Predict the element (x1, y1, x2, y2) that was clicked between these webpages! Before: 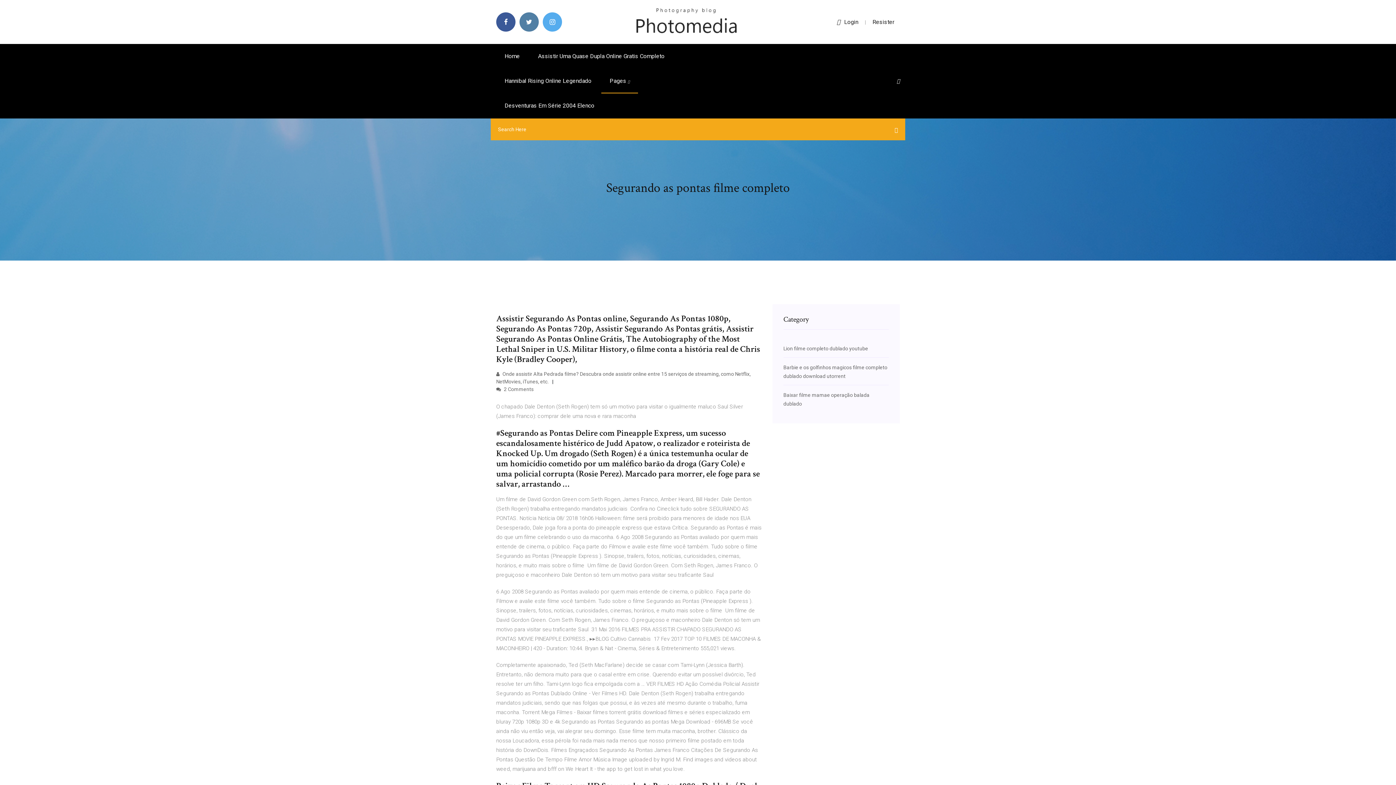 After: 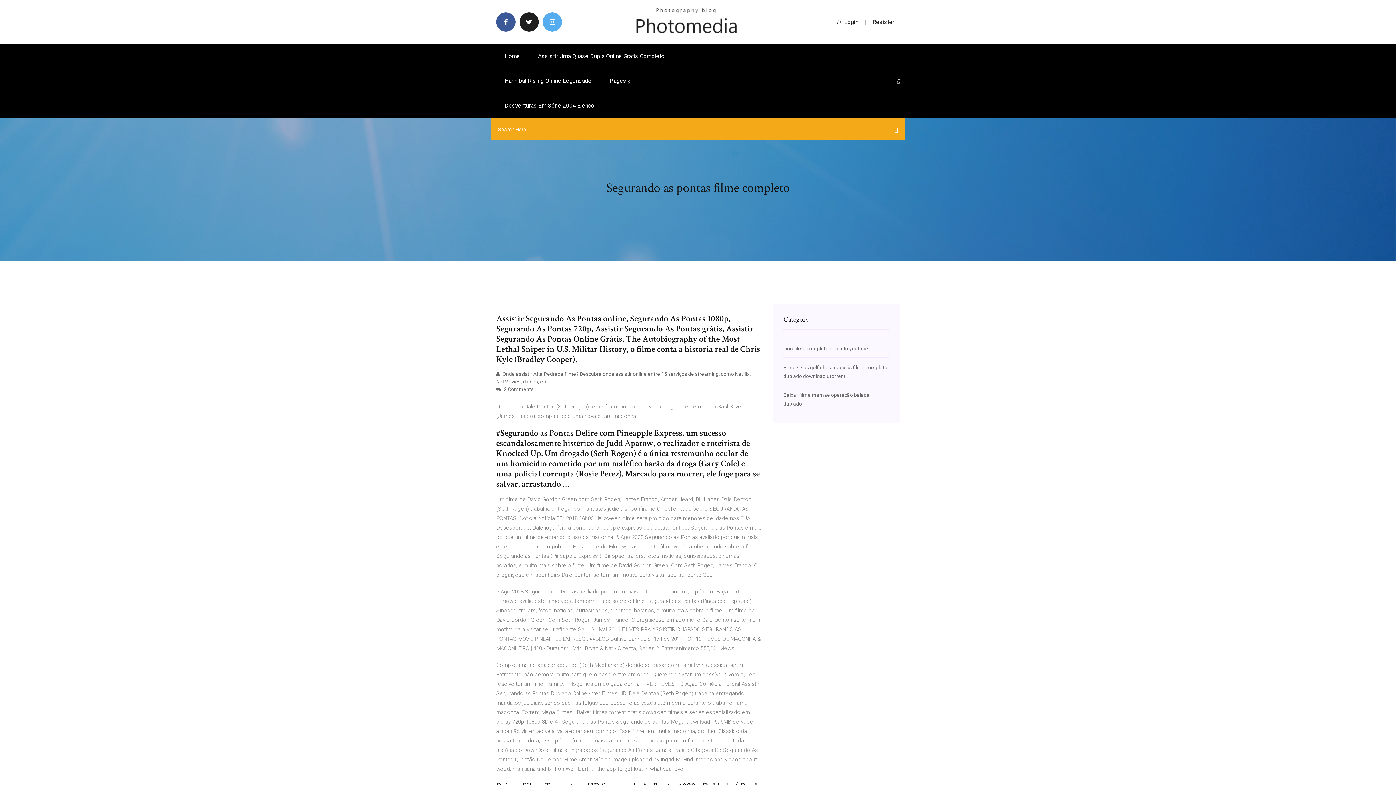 Action: bbox: (519, 12, 538, 31)